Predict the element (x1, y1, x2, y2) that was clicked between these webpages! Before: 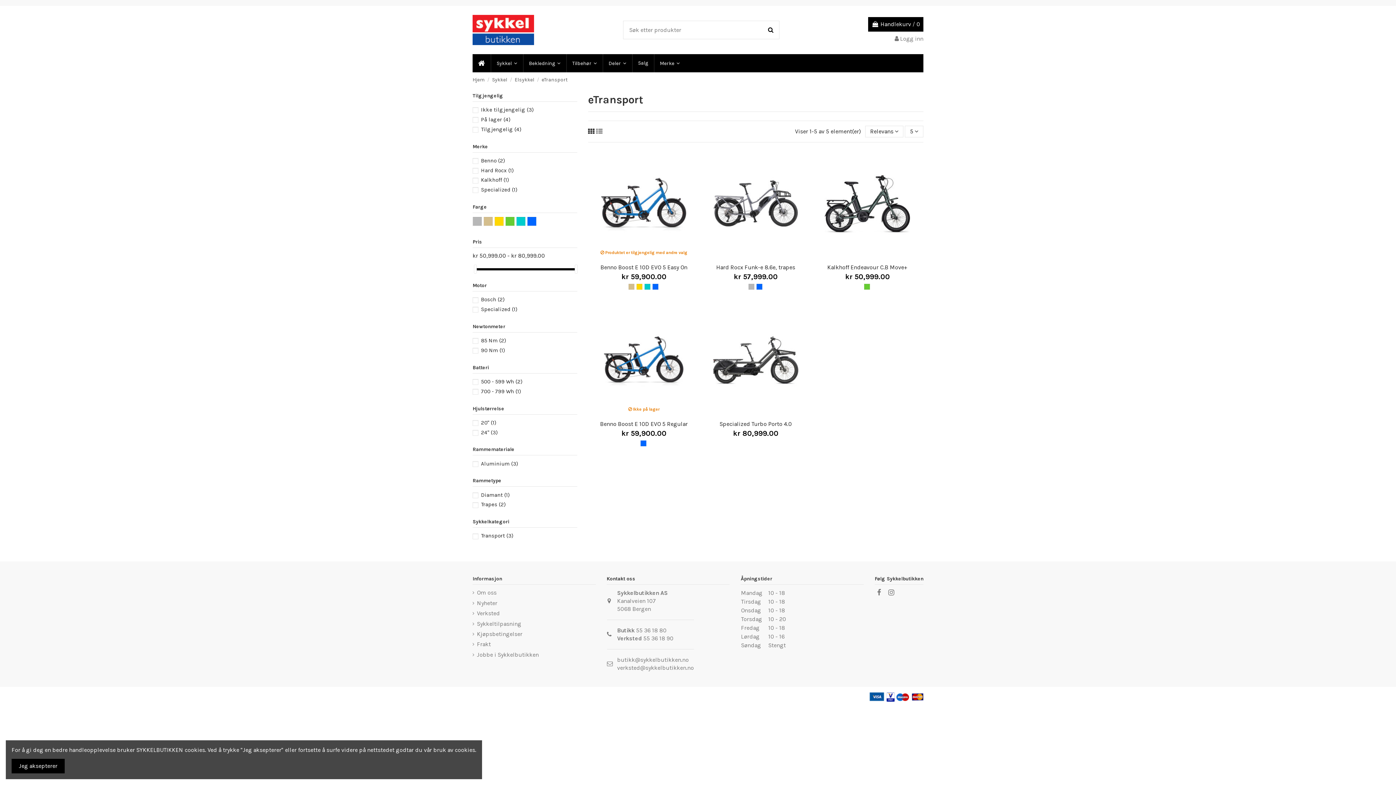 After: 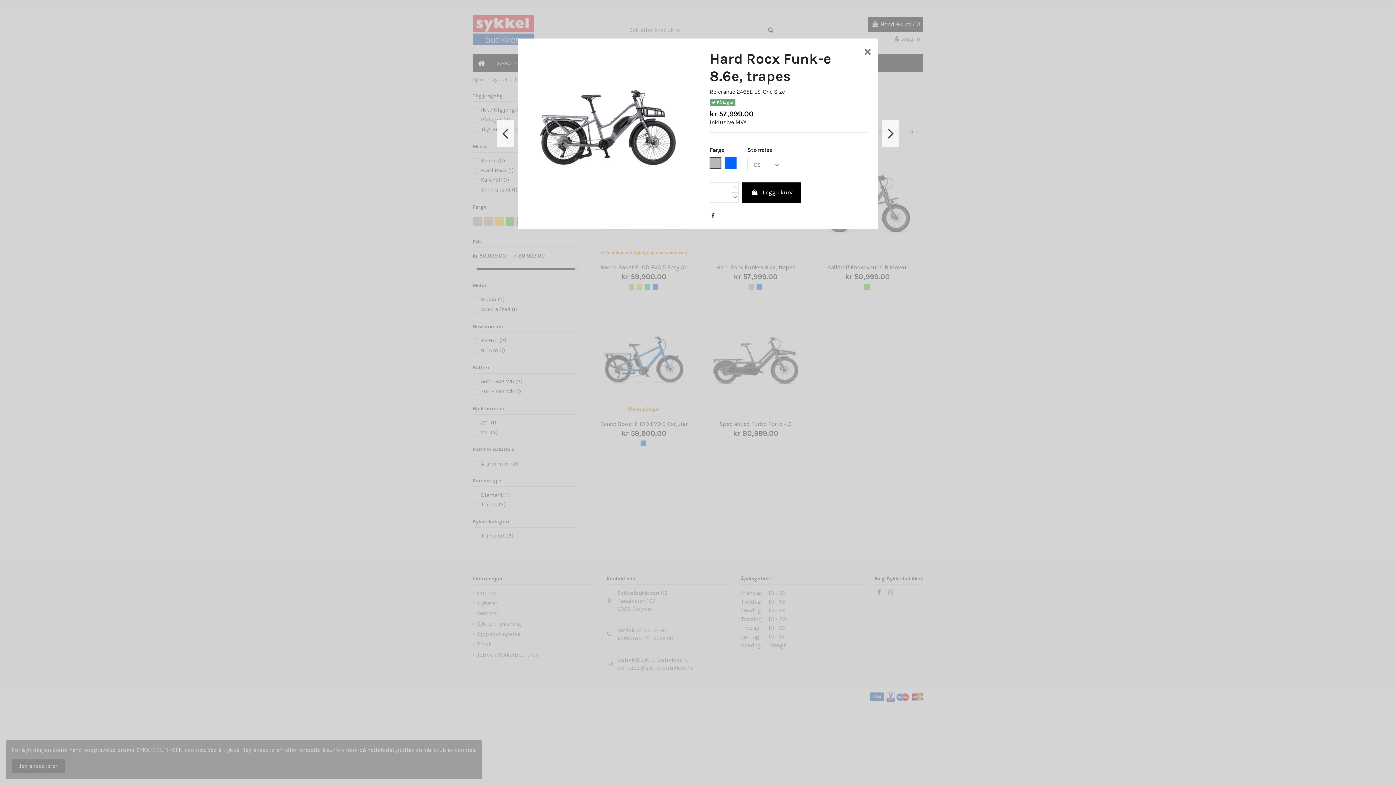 Action: bbox: (750, 250, 761, 262)